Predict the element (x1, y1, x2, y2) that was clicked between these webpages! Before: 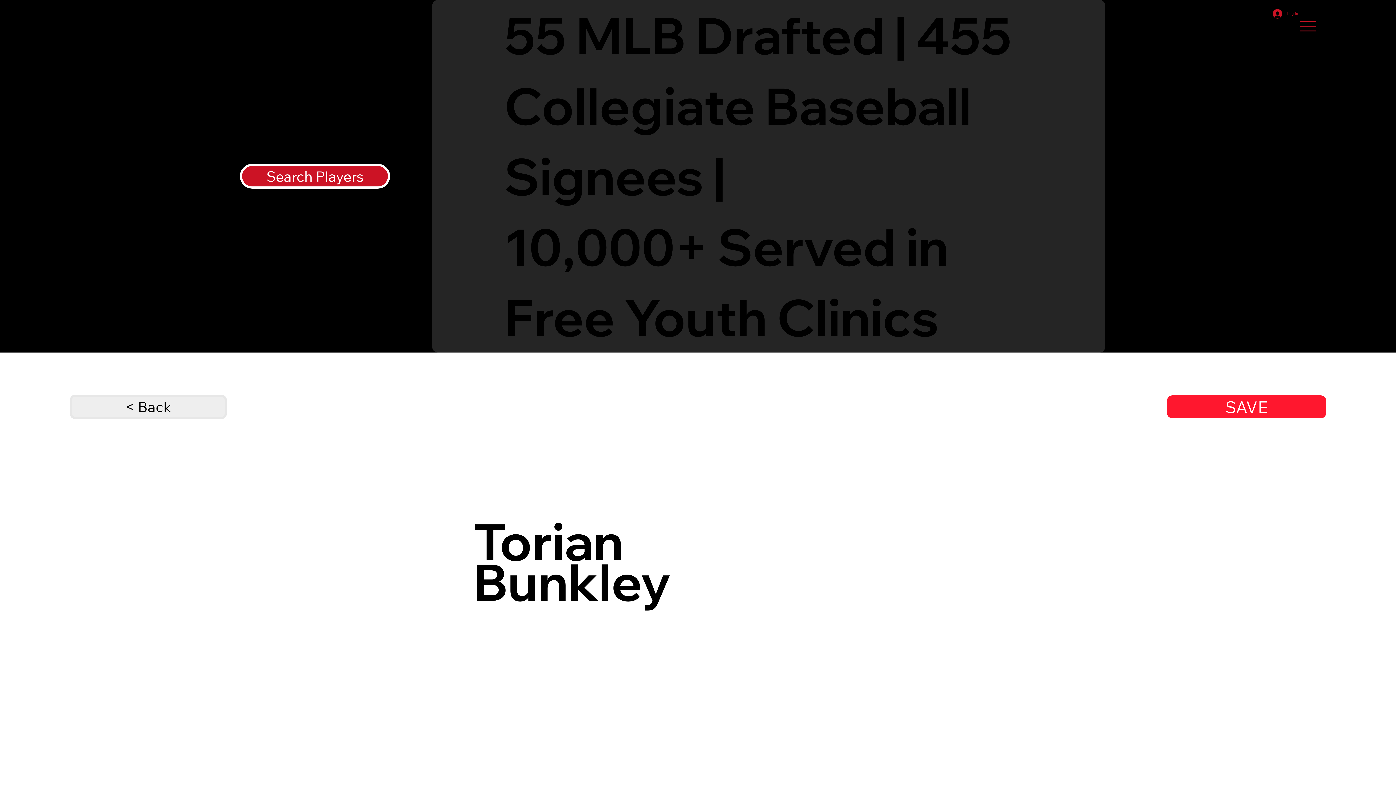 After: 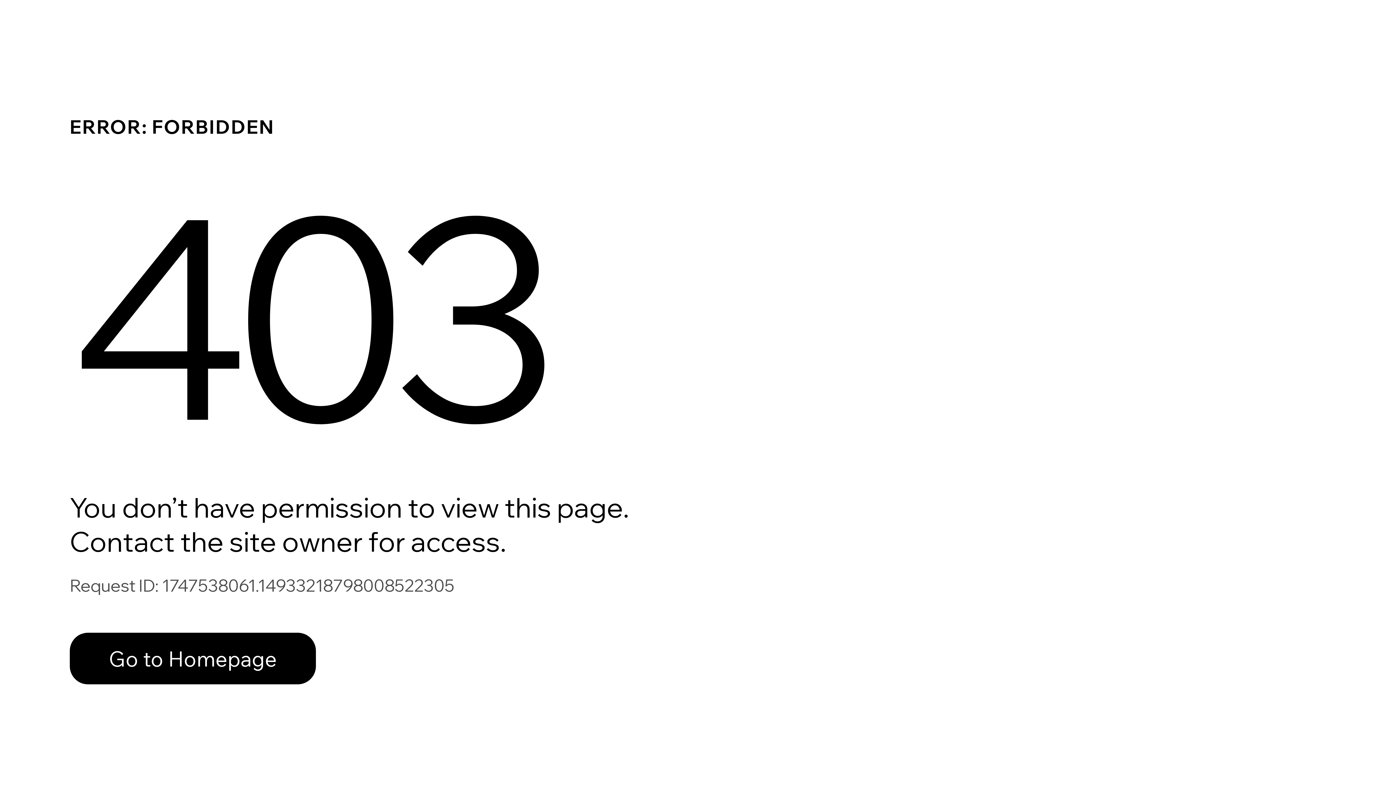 Action: label: < Back bbox: (69, 394, 226, 419)